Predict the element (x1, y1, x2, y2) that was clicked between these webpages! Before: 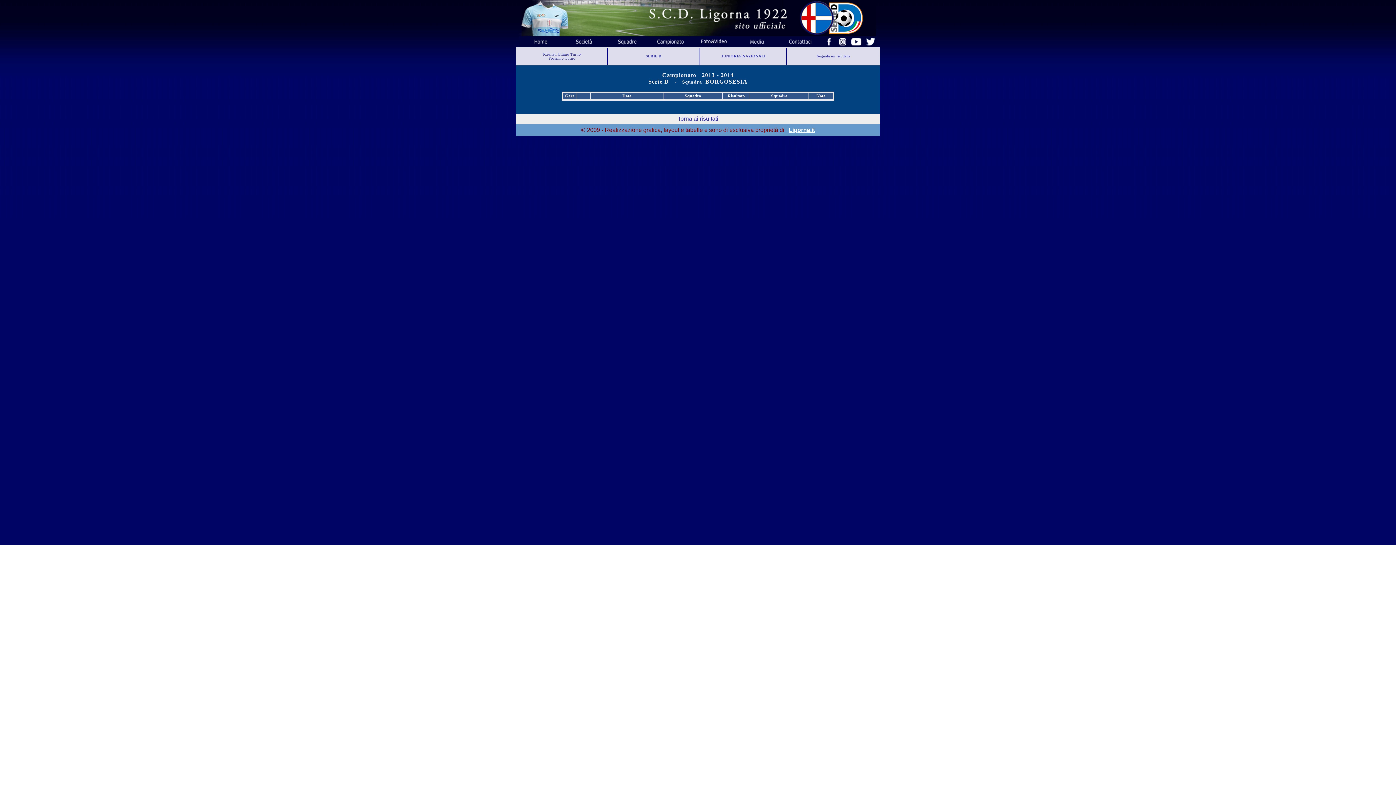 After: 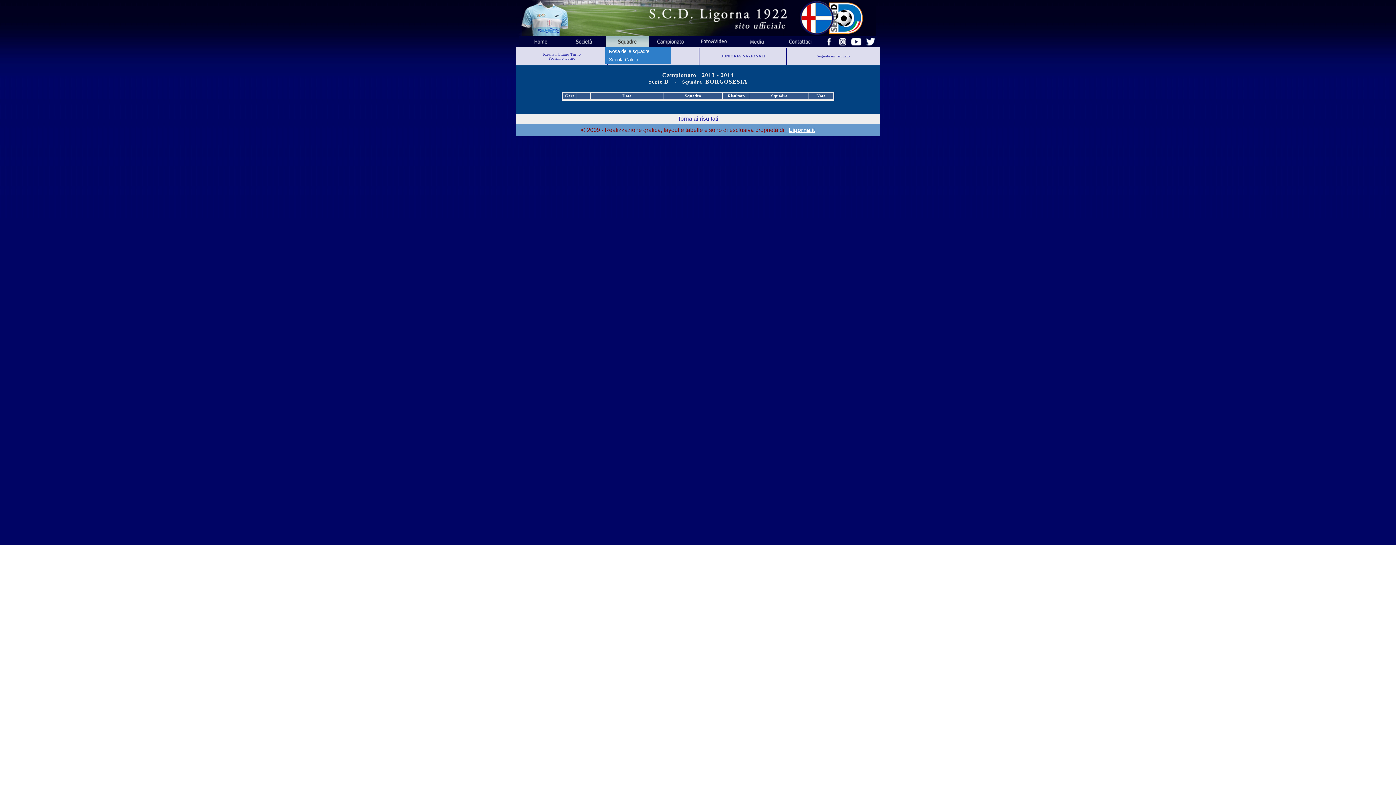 Action: bbox: (605, 44, 648, 48)